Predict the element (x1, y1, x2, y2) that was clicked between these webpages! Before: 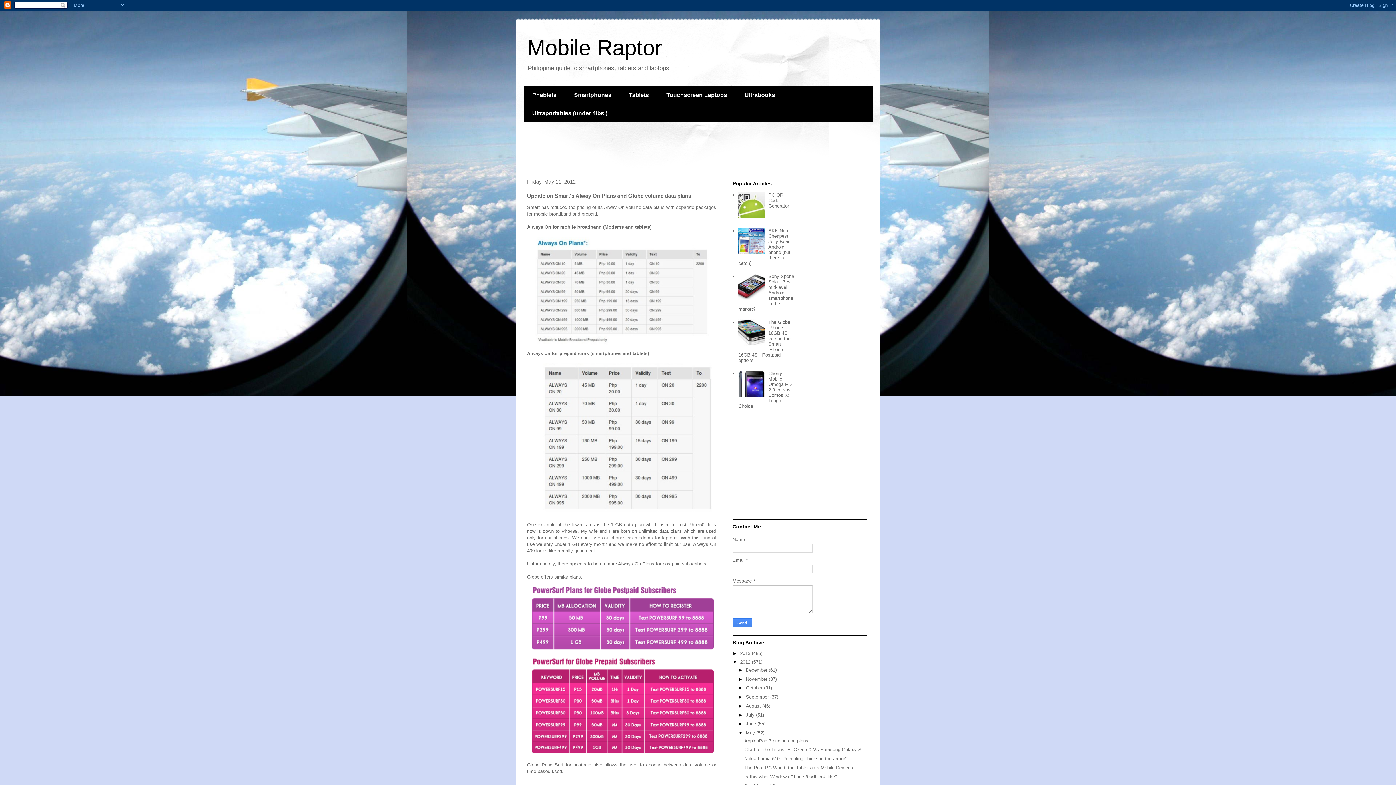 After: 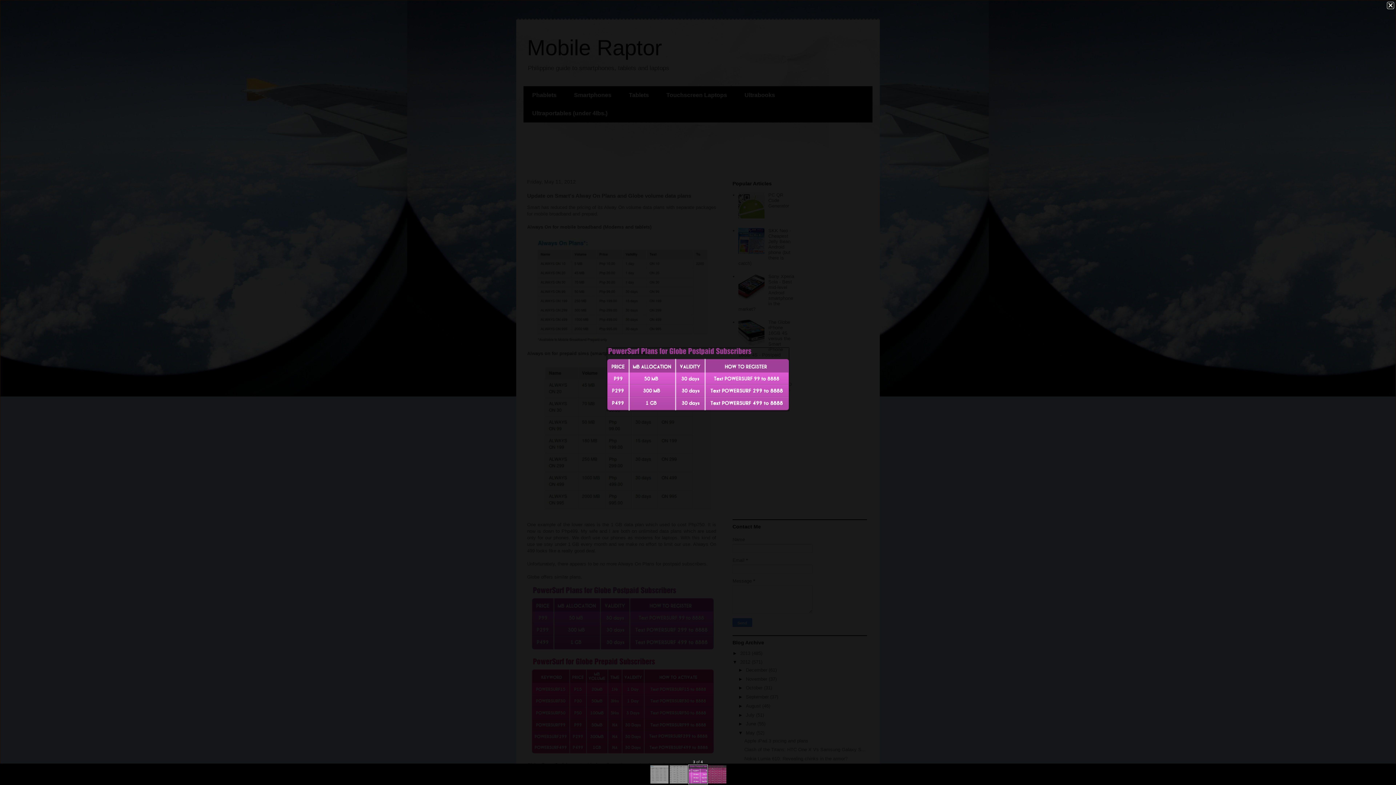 Action: bbox: (532, 645, 713, 651)